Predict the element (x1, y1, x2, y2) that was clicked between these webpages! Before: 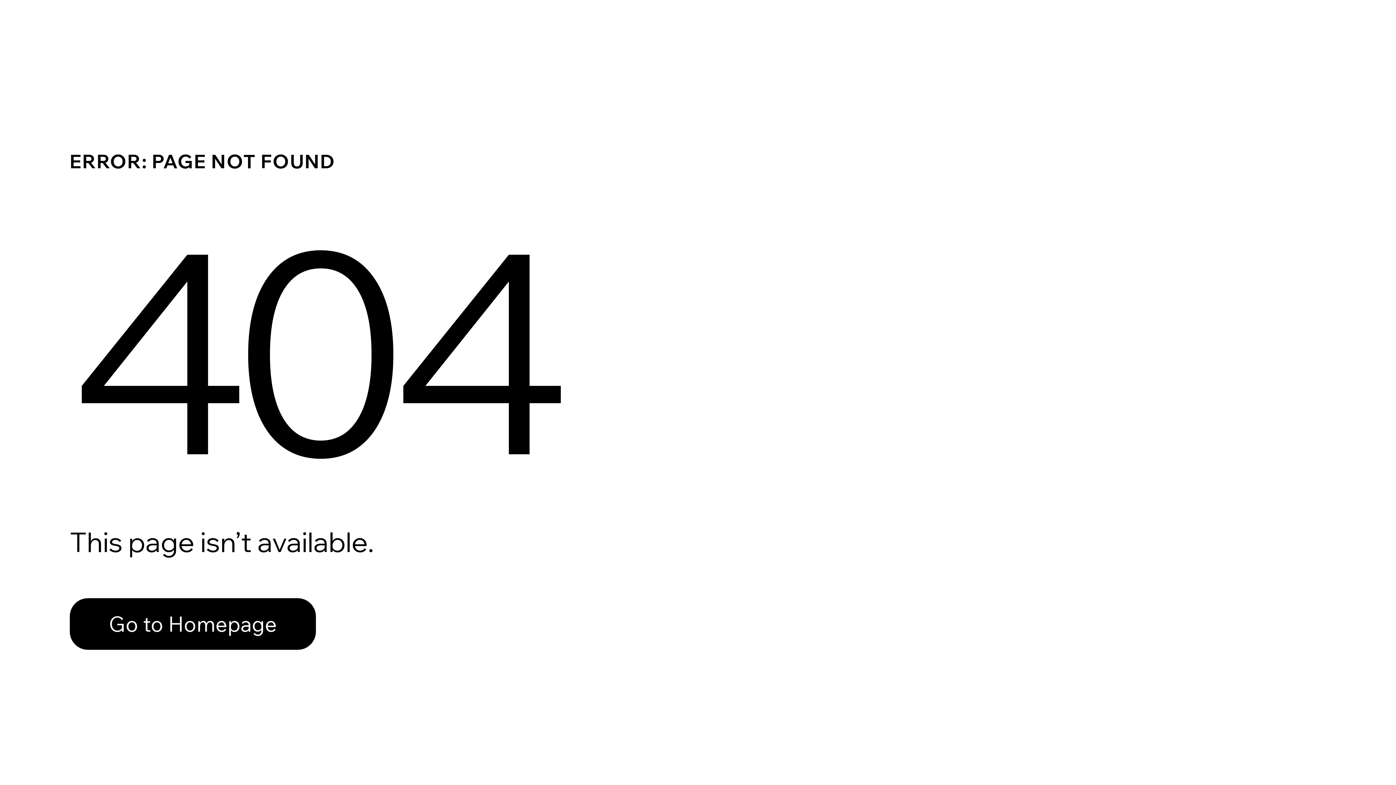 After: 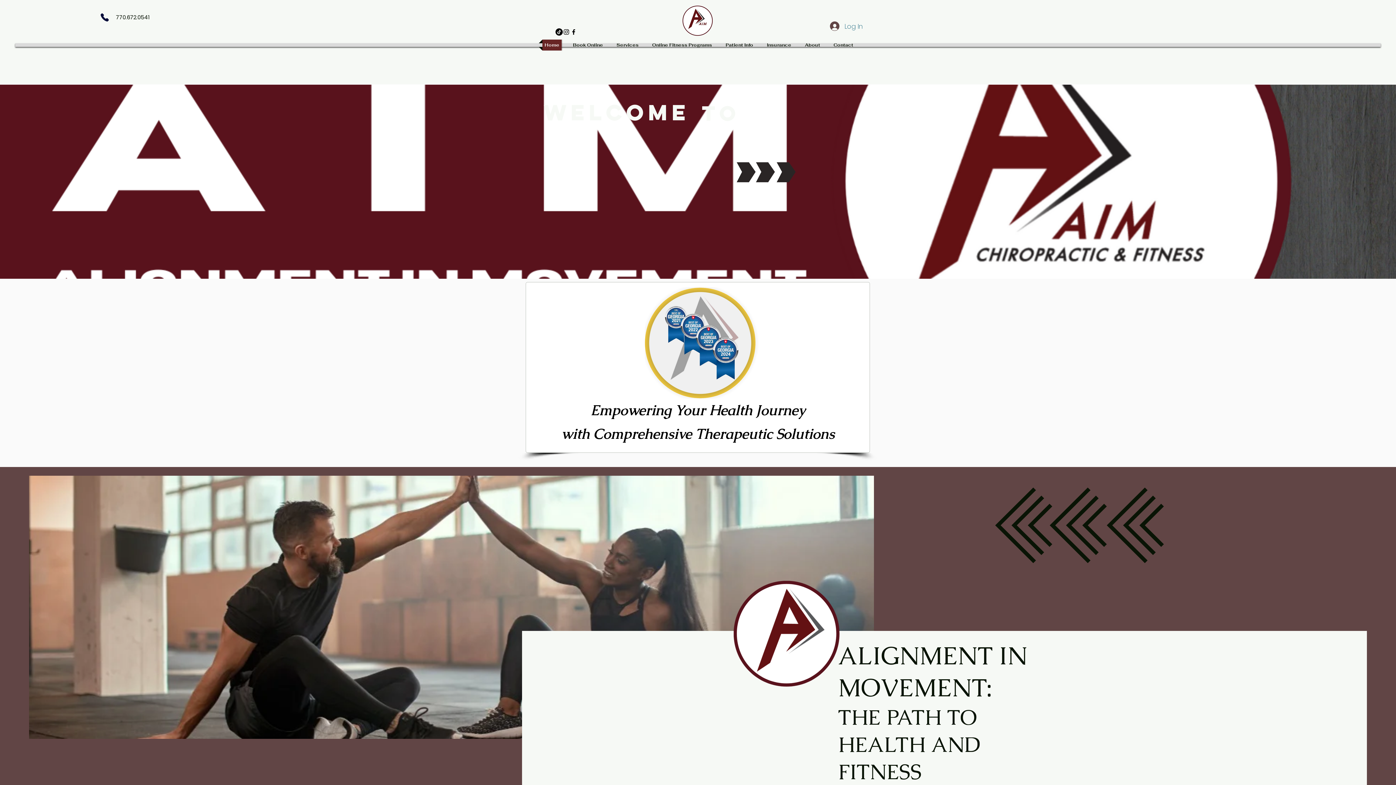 Action: label: Go to Homepage bbox: (69, 598, 316, 650)